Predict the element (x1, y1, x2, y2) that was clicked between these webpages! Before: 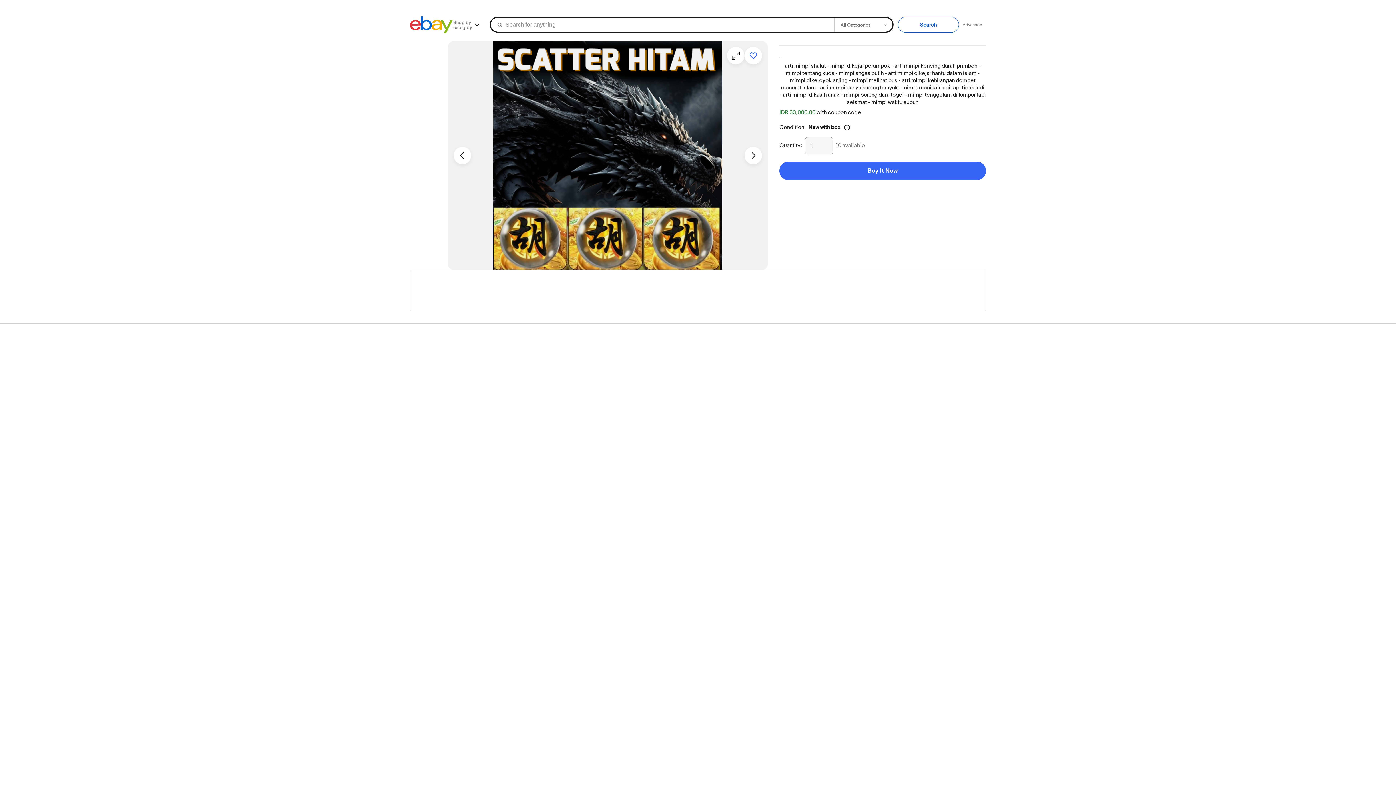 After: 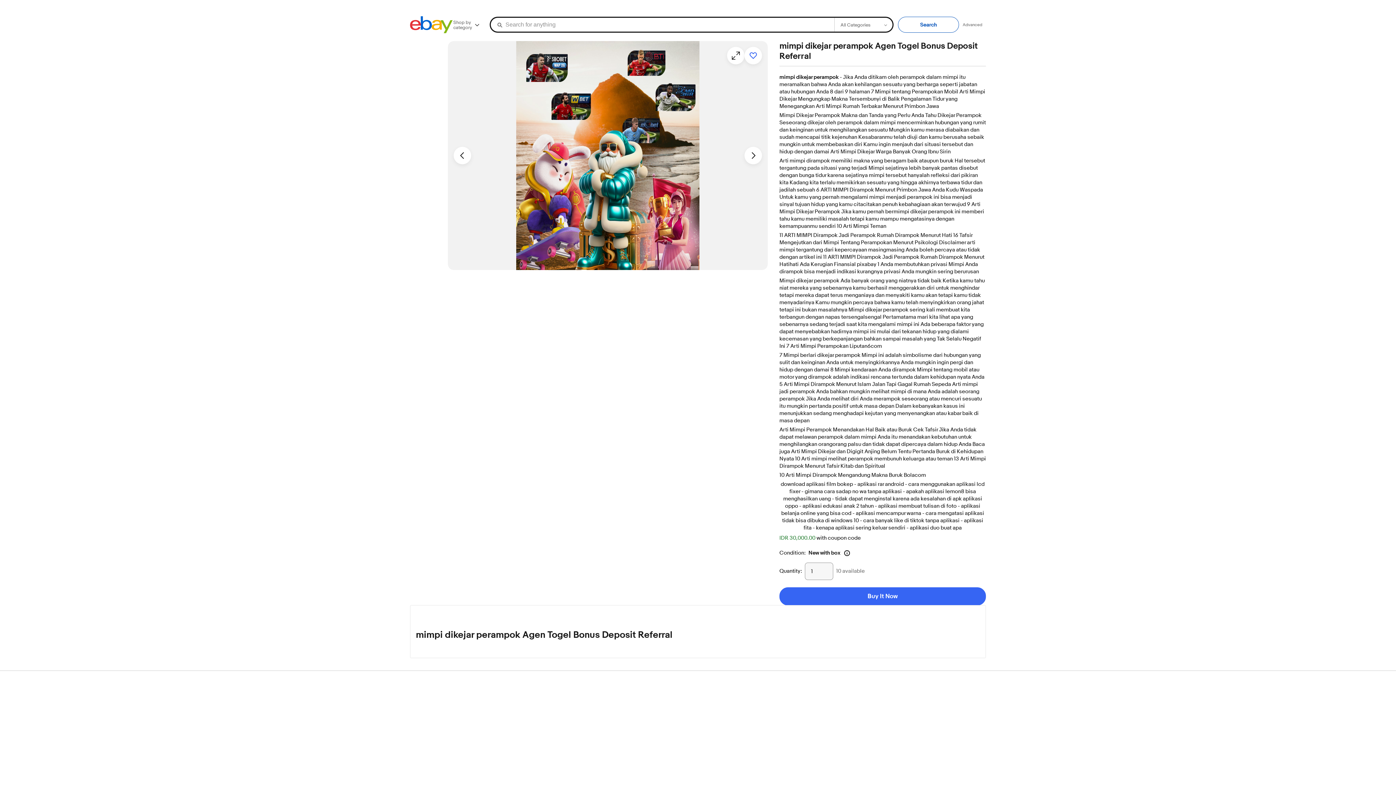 Action: label: mimpi dikejar perampok bbox: (830, 62, 890, 69)